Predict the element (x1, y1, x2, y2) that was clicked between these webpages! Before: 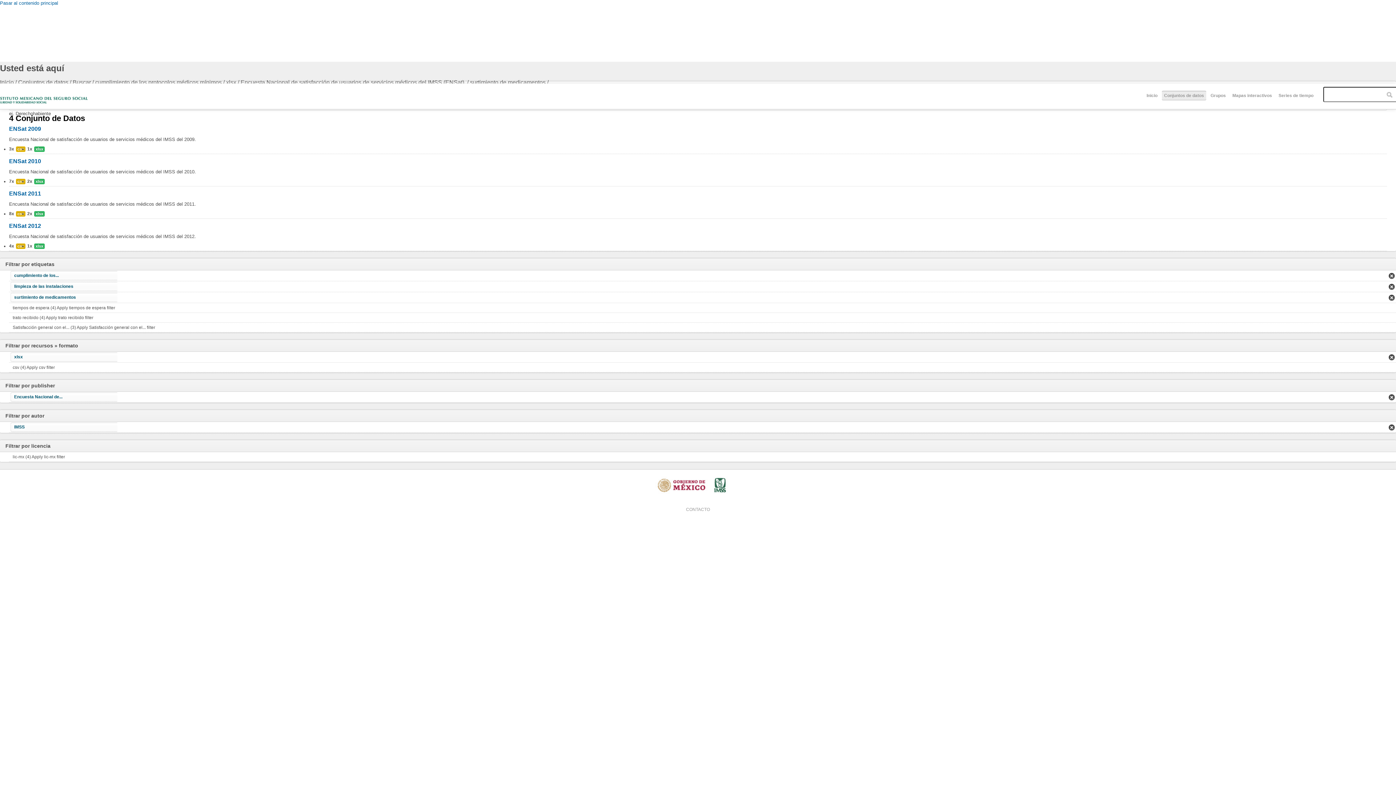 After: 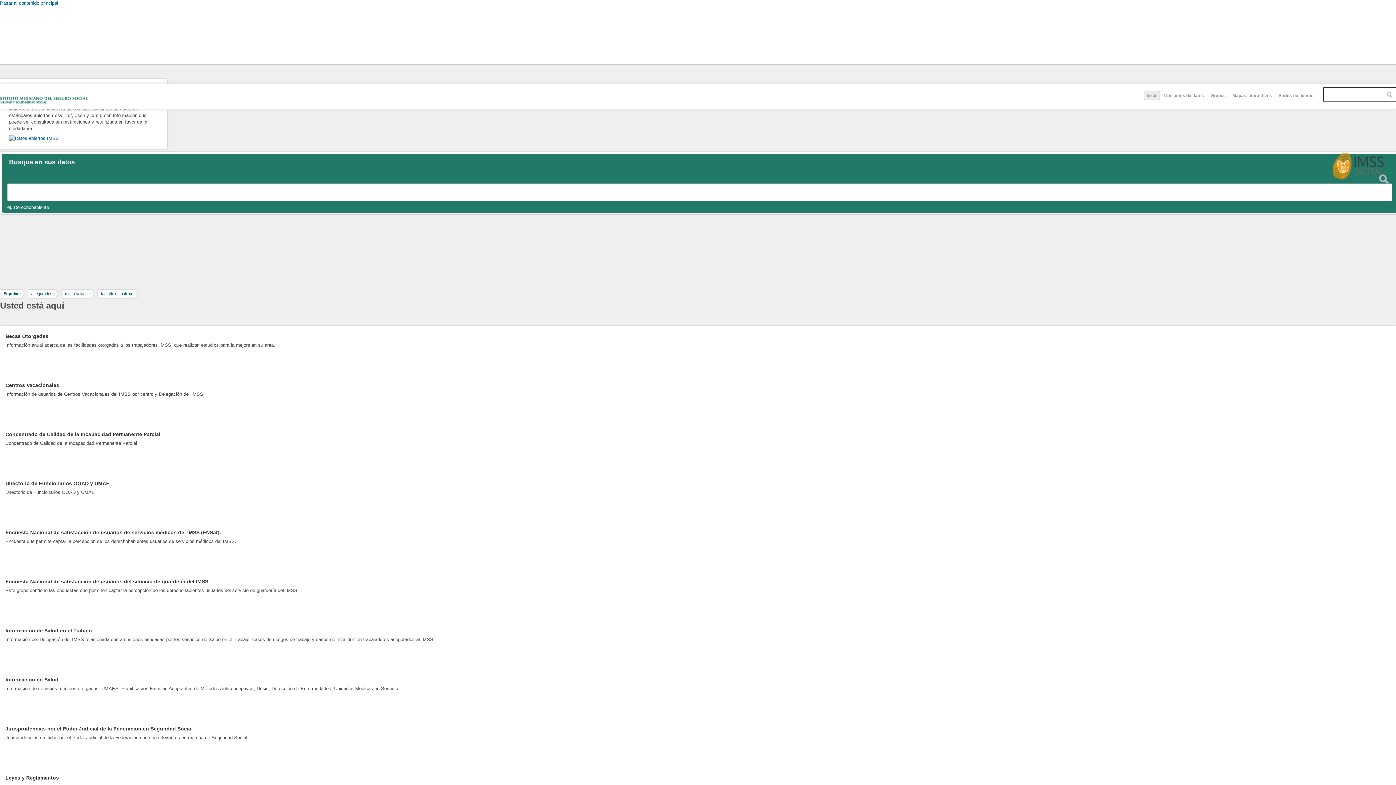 Action: label: Inicio bbox: (0, 79, 13, 85)